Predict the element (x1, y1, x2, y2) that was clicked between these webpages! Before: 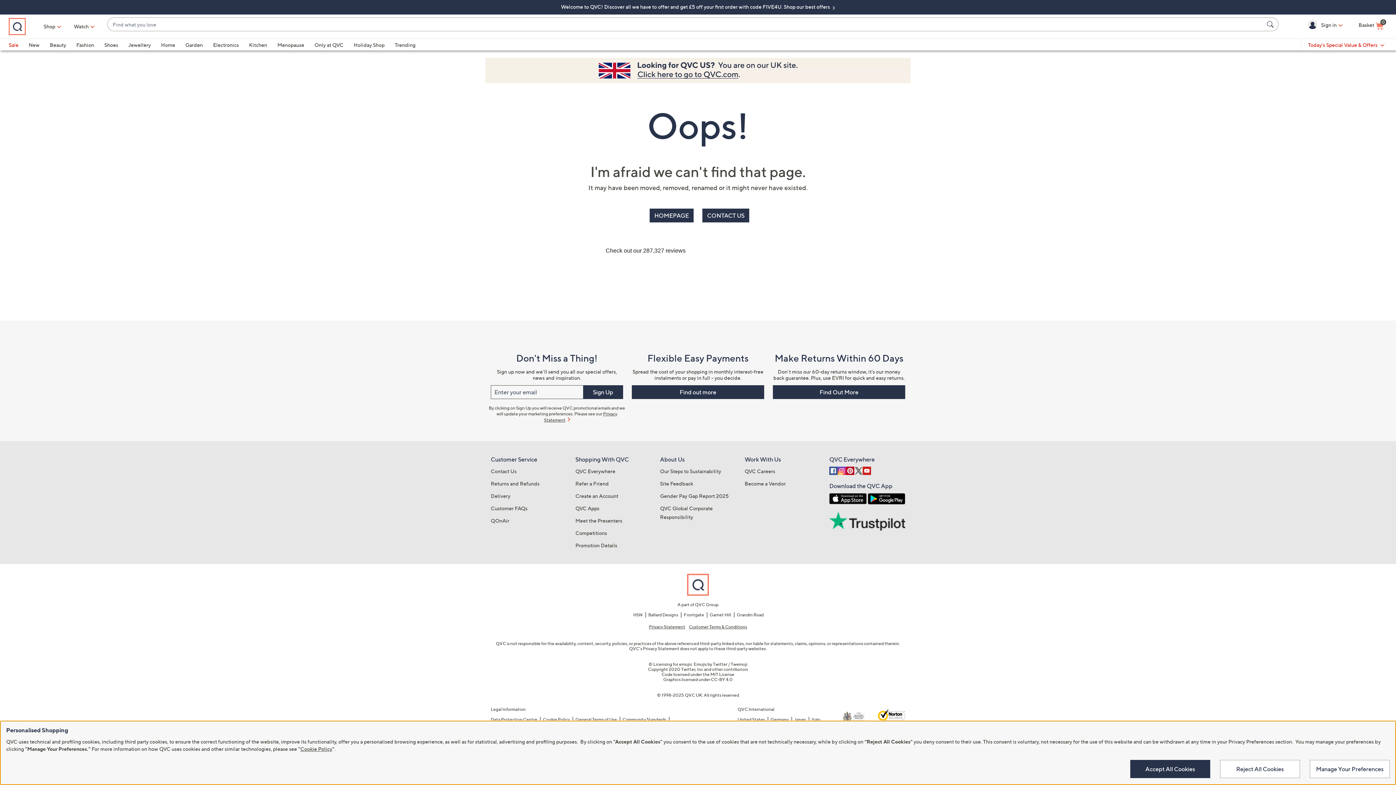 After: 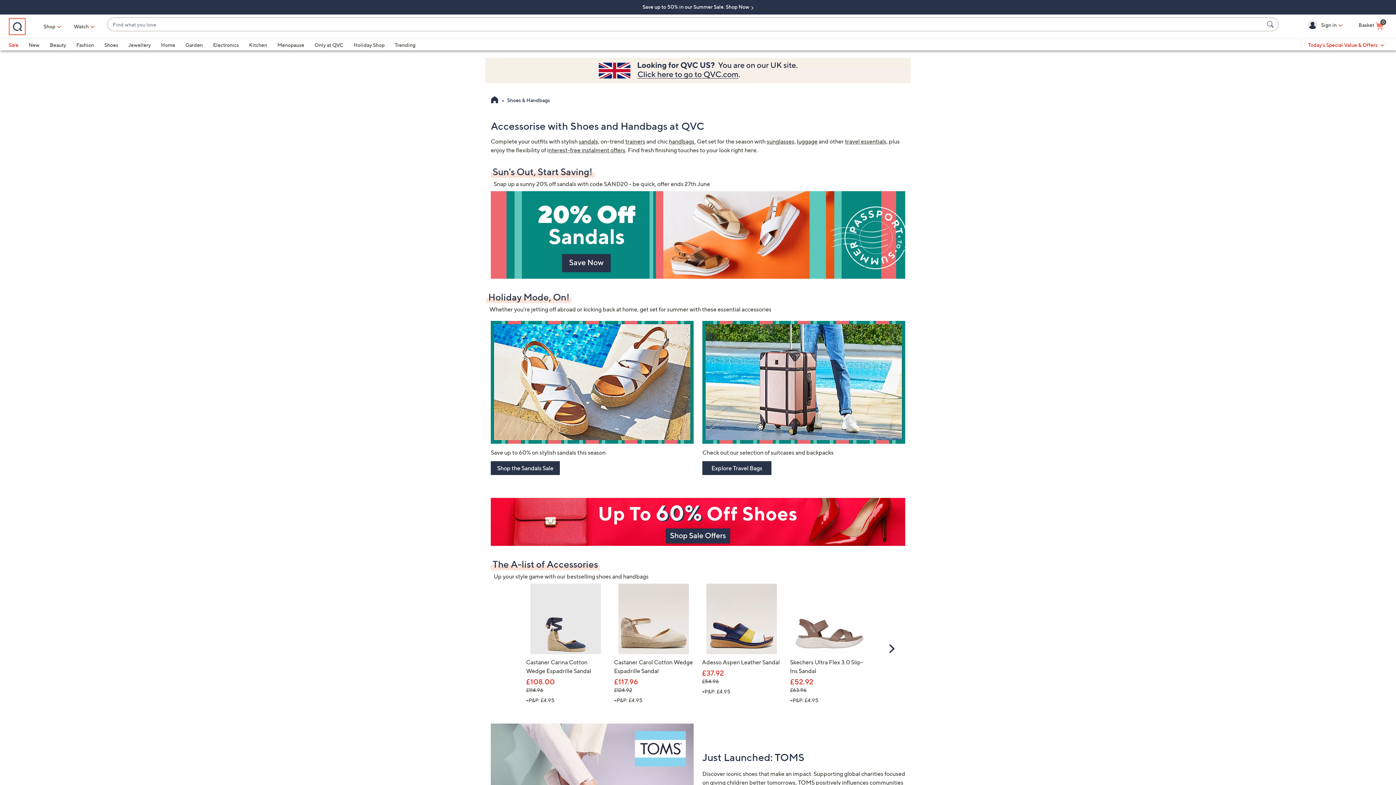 Action: bbox: (104, 41, 118, 48) label: Shoes